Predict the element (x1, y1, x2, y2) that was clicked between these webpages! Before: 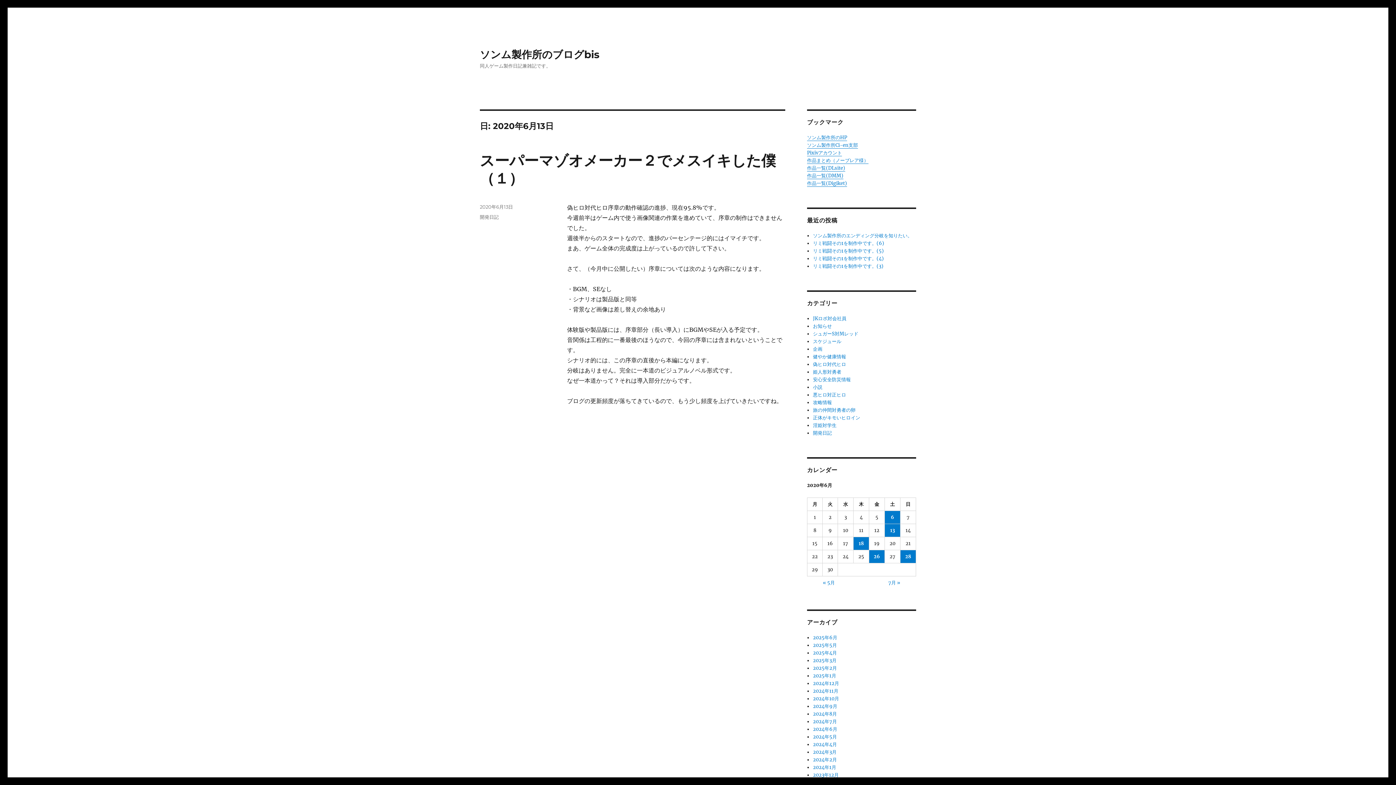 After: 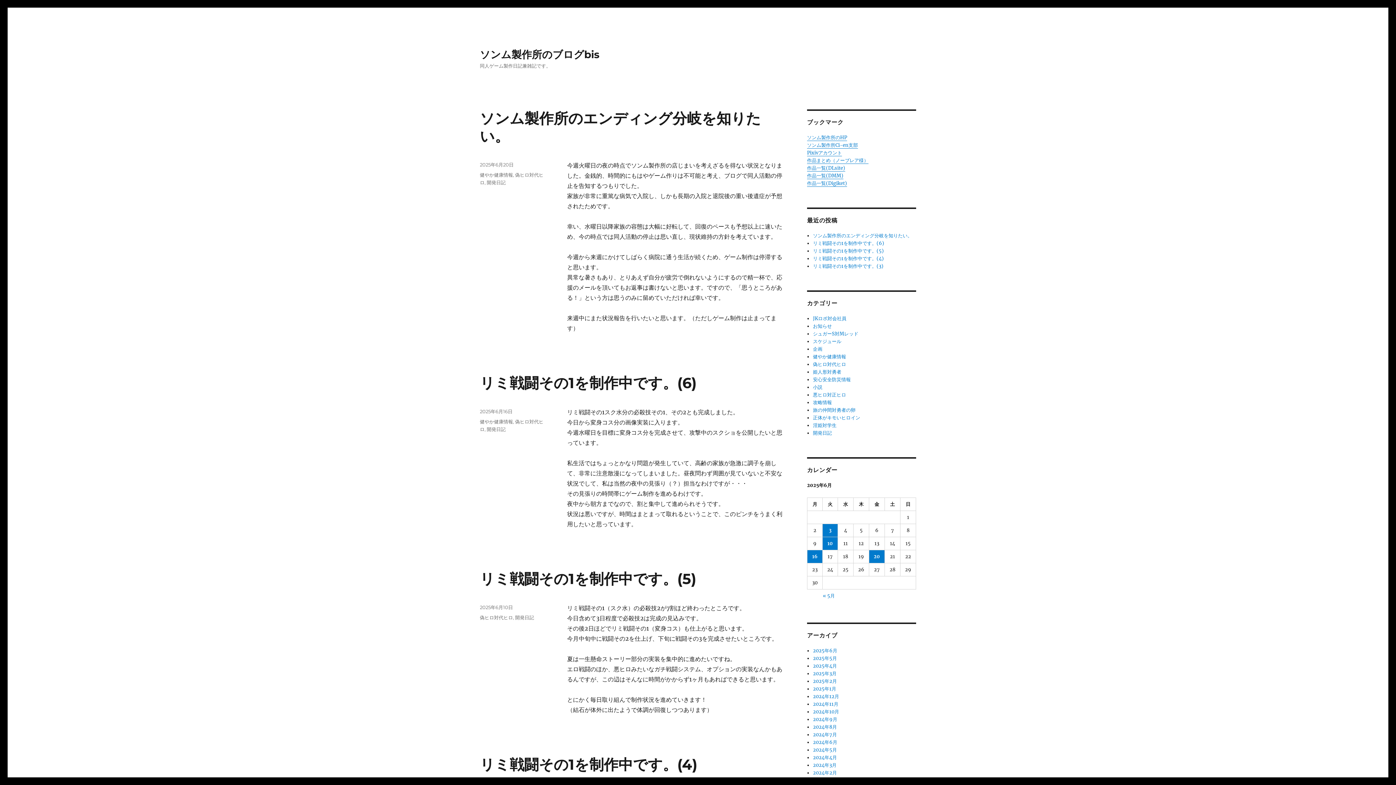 Action: bbox: (480, 48, 599, 60) label: ソンム製作所のブログbis